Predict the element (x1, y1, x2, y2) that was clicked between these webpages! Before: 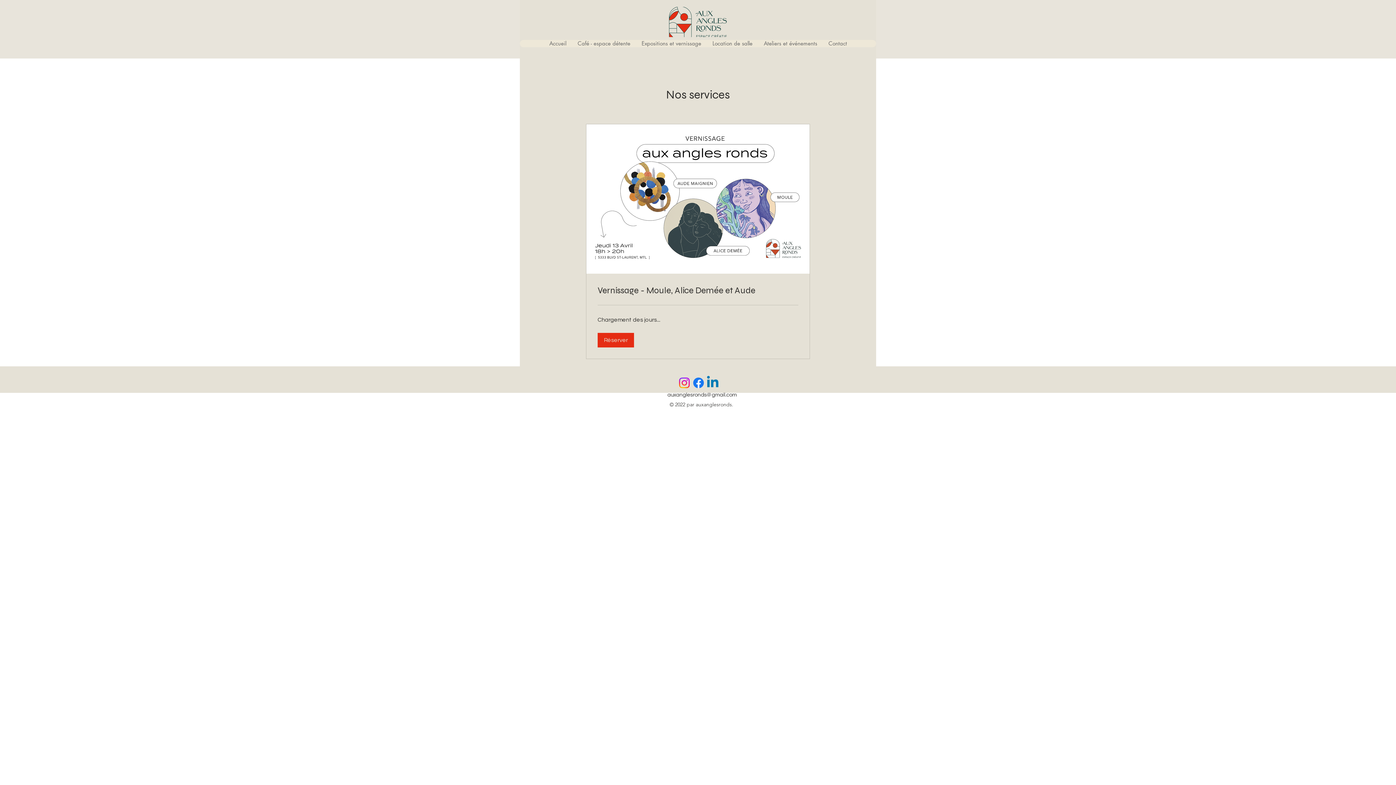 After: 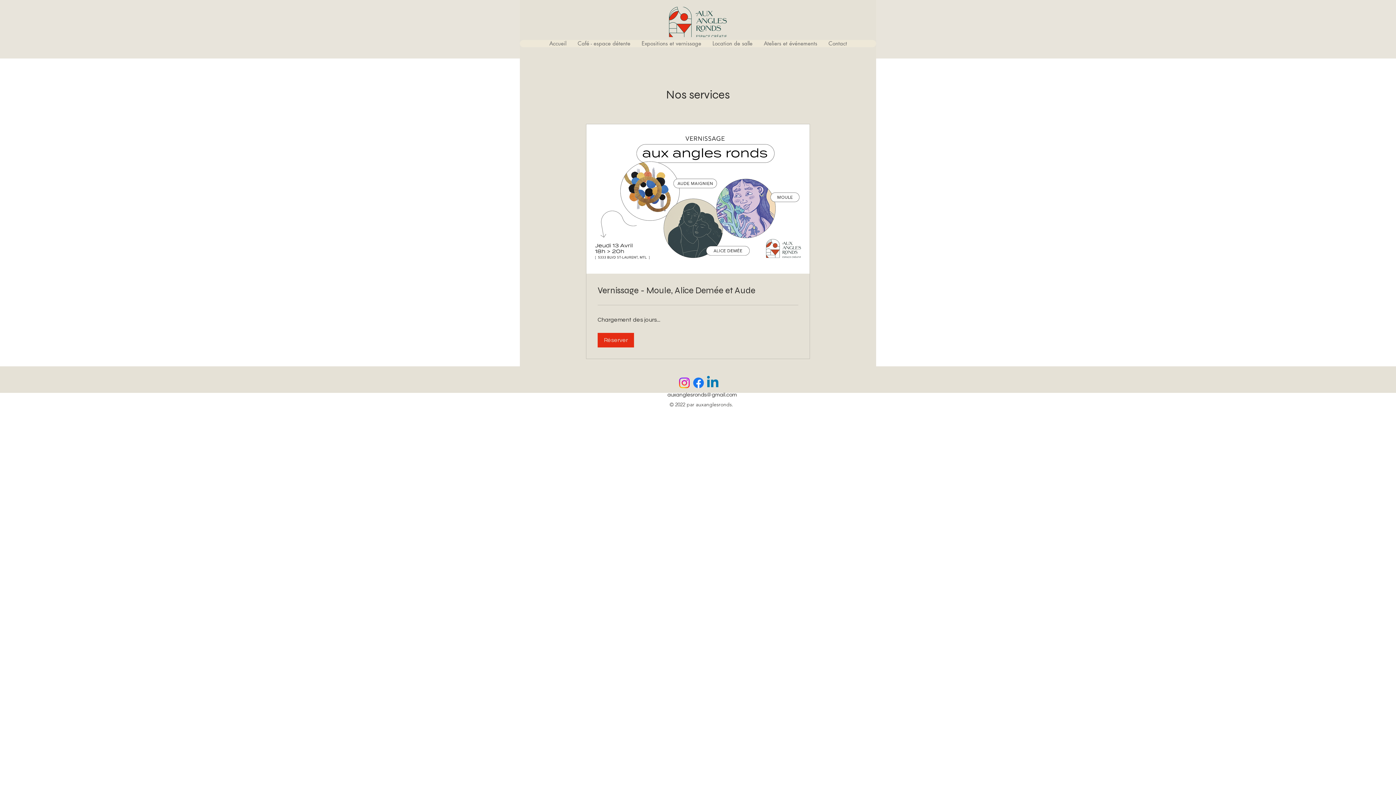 Action: label: Linkedin   bbox: (705, 376, 720, 390)